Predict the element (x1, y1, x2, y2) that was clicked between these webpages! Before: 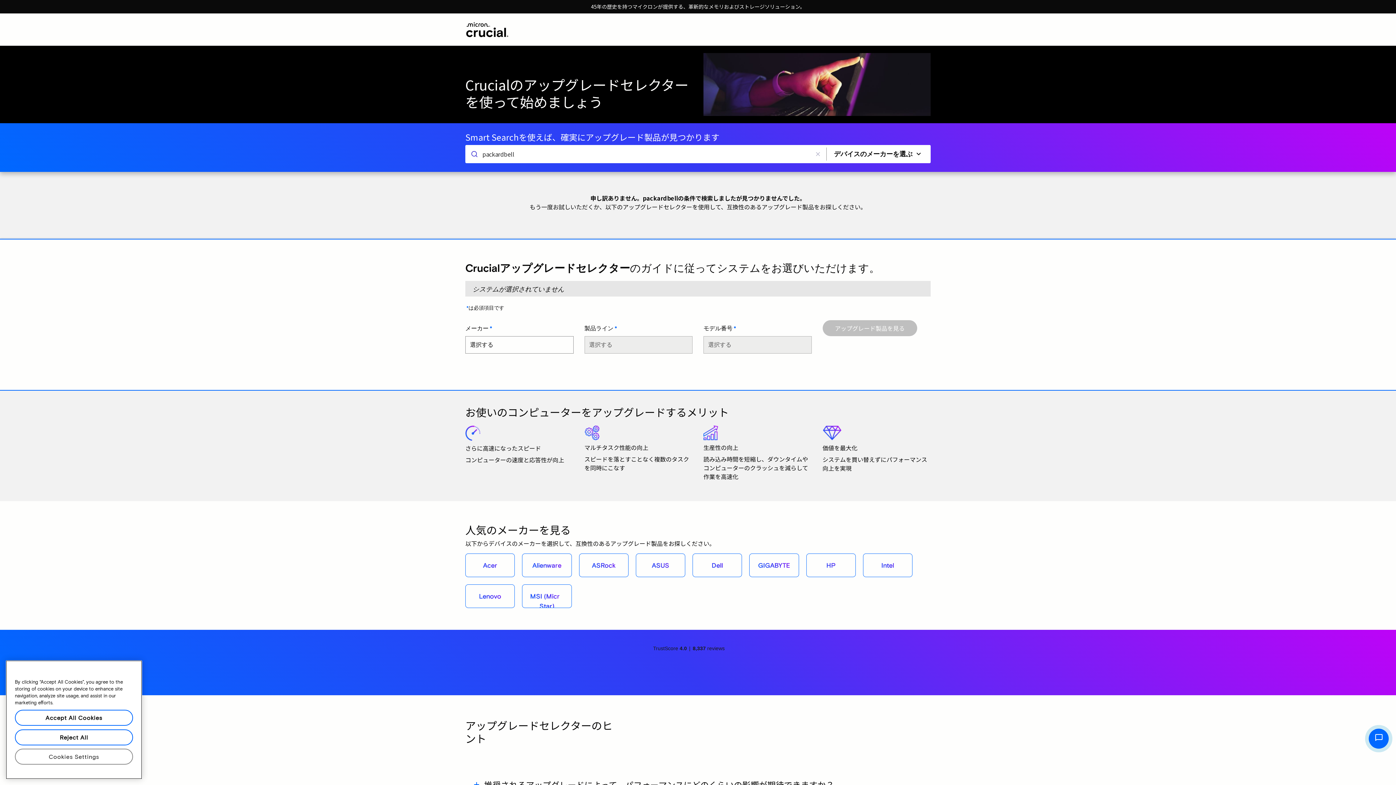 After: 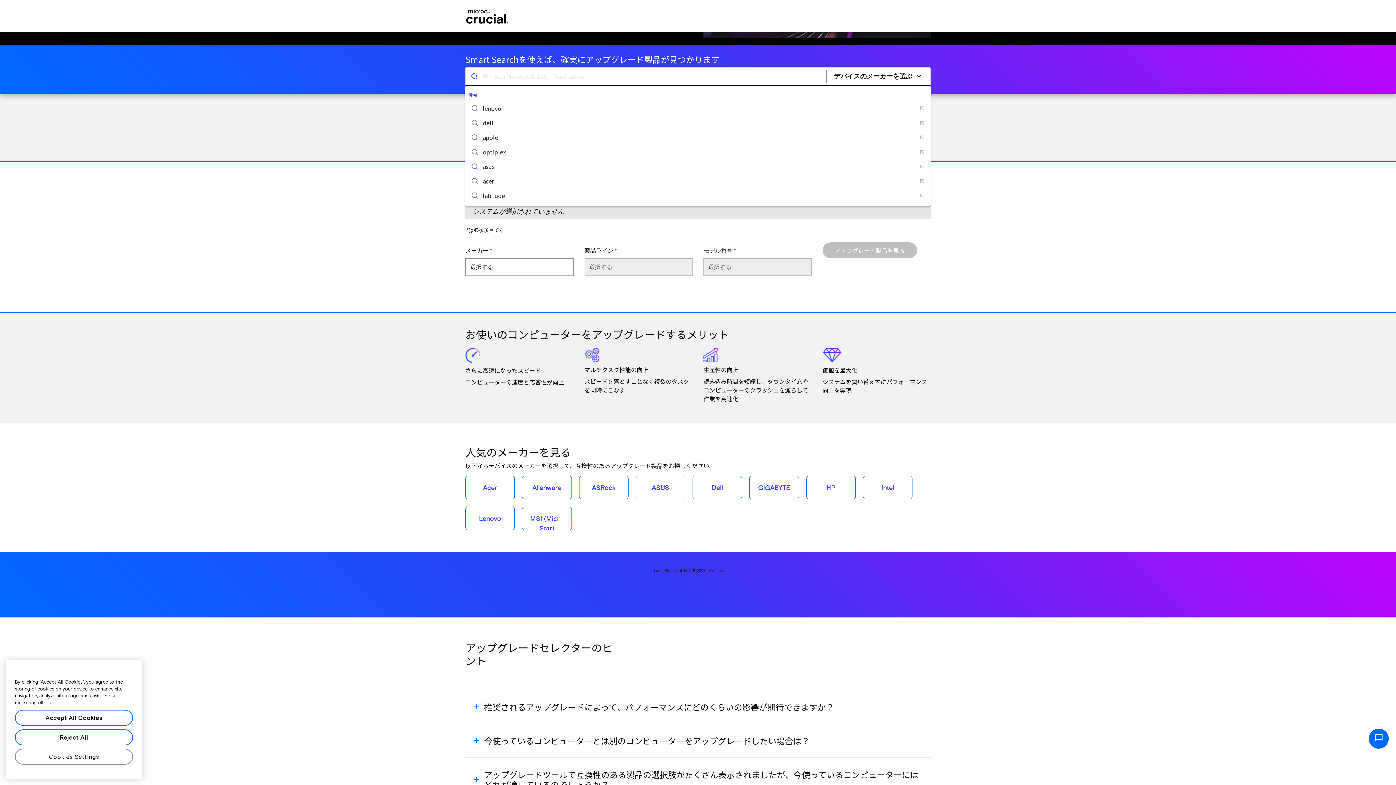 Action: bbox: (809, 146, 826, 162)